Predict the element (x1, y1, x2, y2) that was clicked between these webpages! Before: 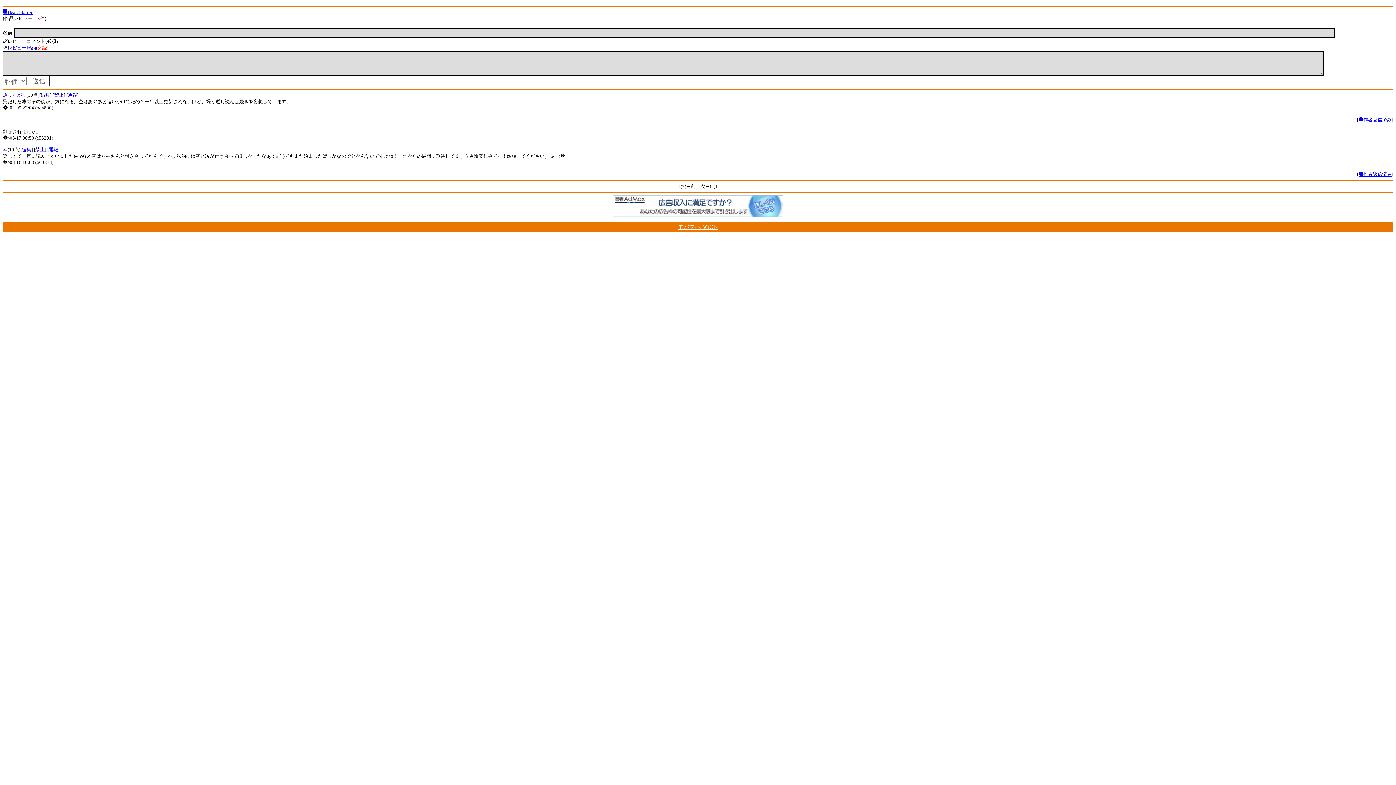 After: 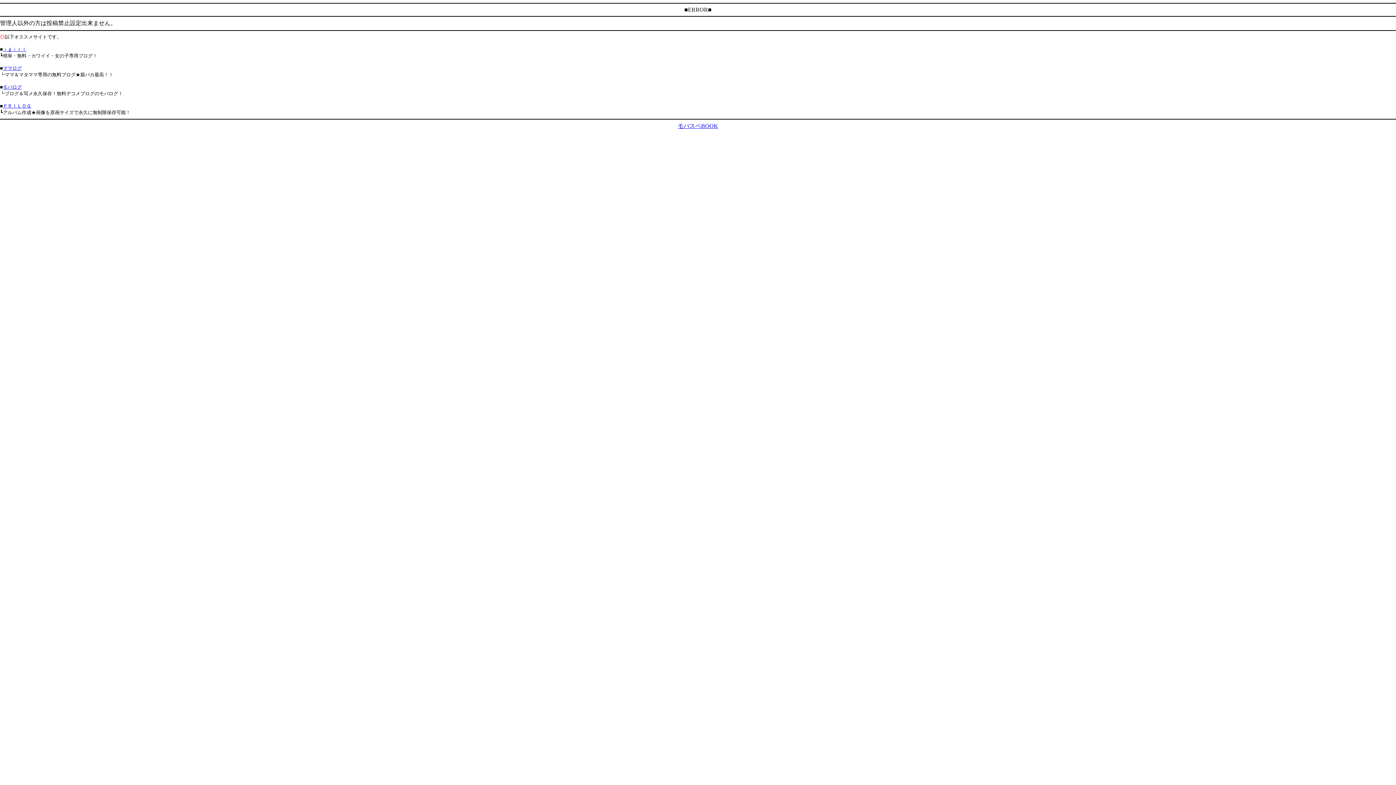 Action: bbox: (54, 92, 63, 97) label: 禁止